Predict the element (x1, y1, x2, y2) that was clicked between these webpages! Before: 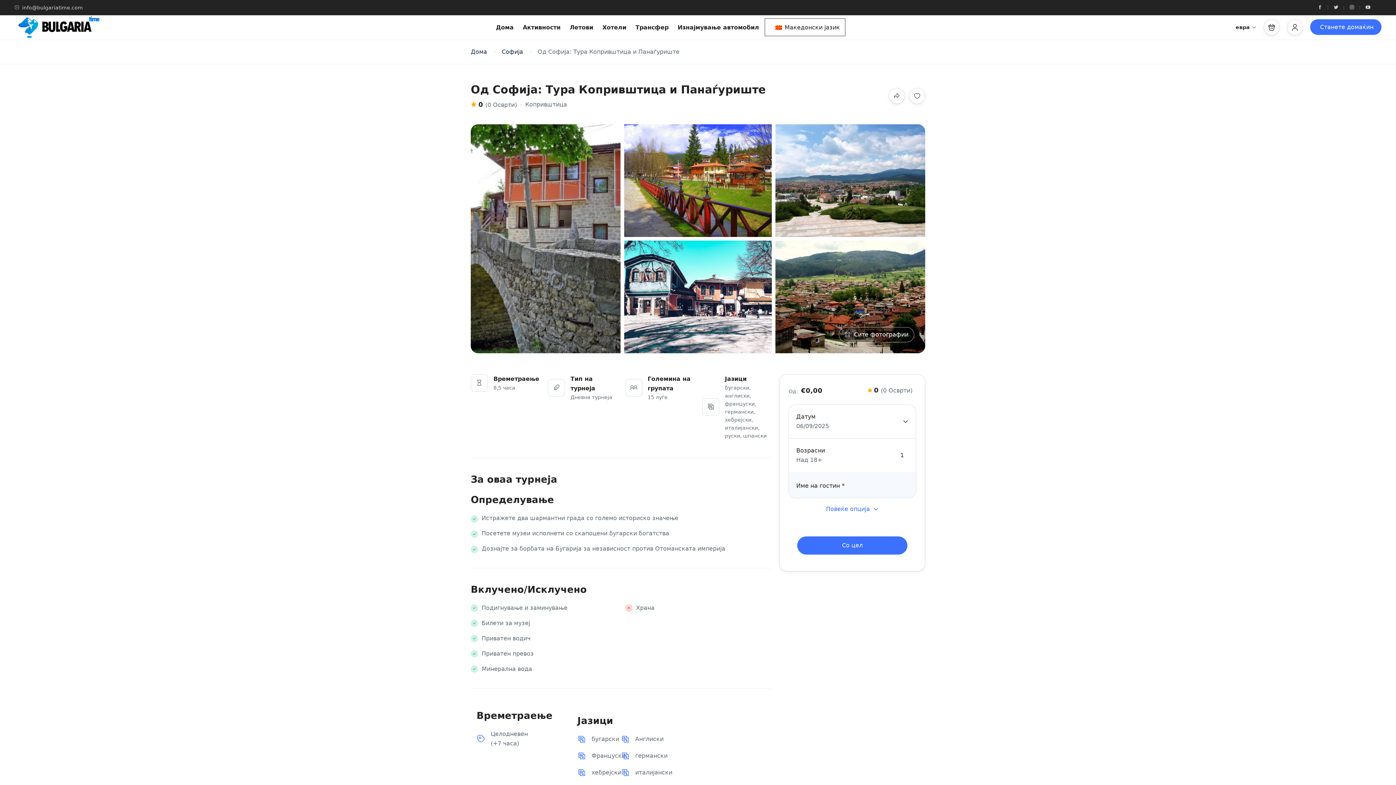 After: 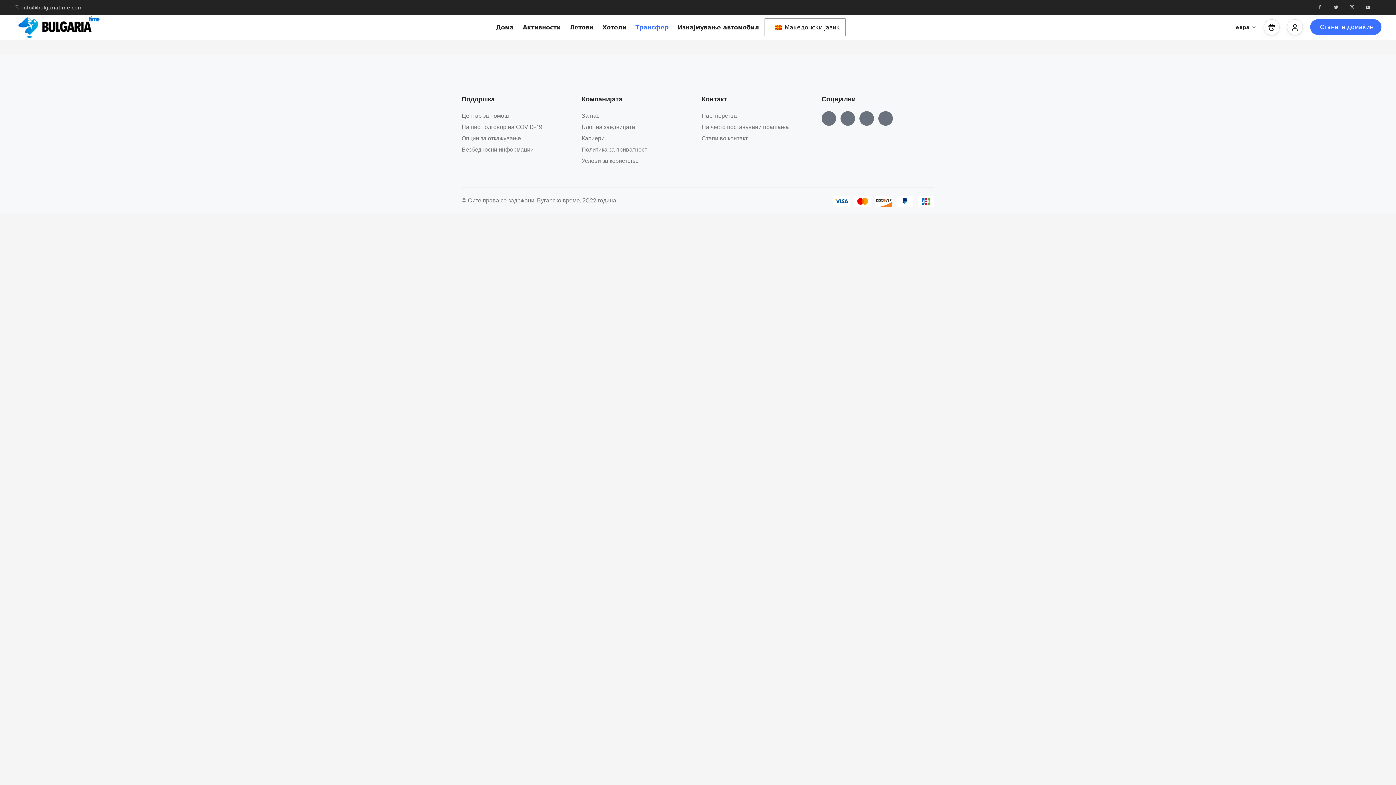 Action: bbox: (632, 18, 672, 36) label: Трансфер